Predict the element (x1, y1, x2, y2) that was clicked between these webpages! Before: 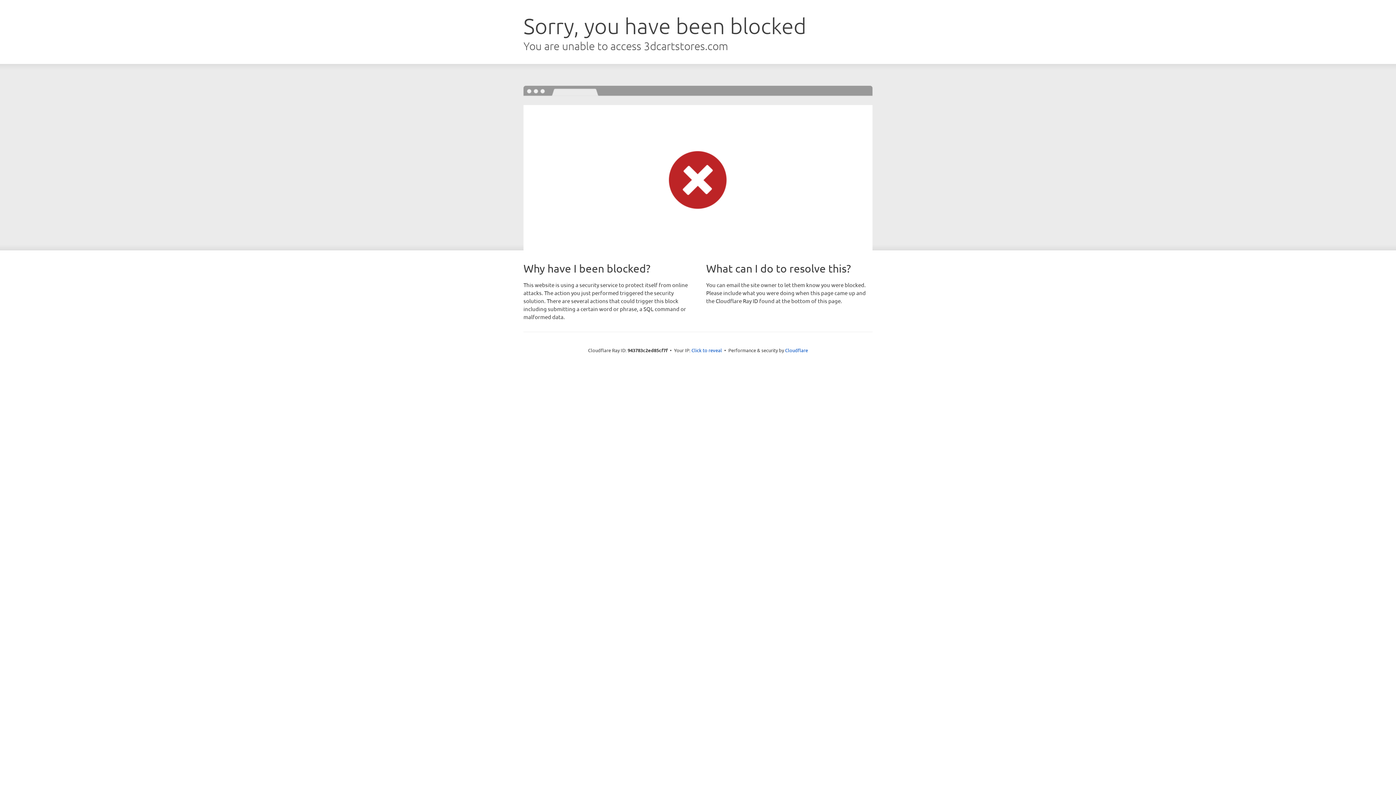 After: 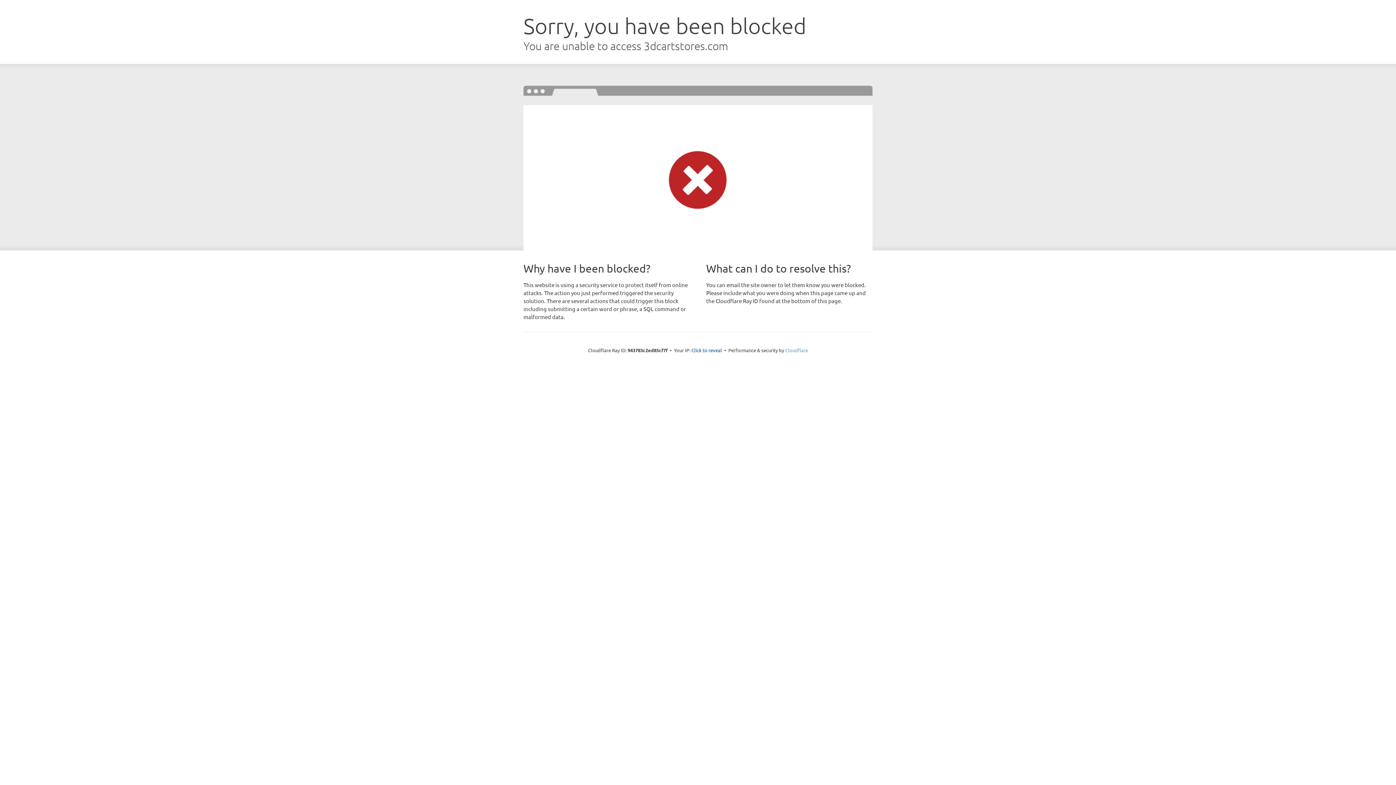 Action: label: Cloudflare bbox: (785, 347, 808, 353)